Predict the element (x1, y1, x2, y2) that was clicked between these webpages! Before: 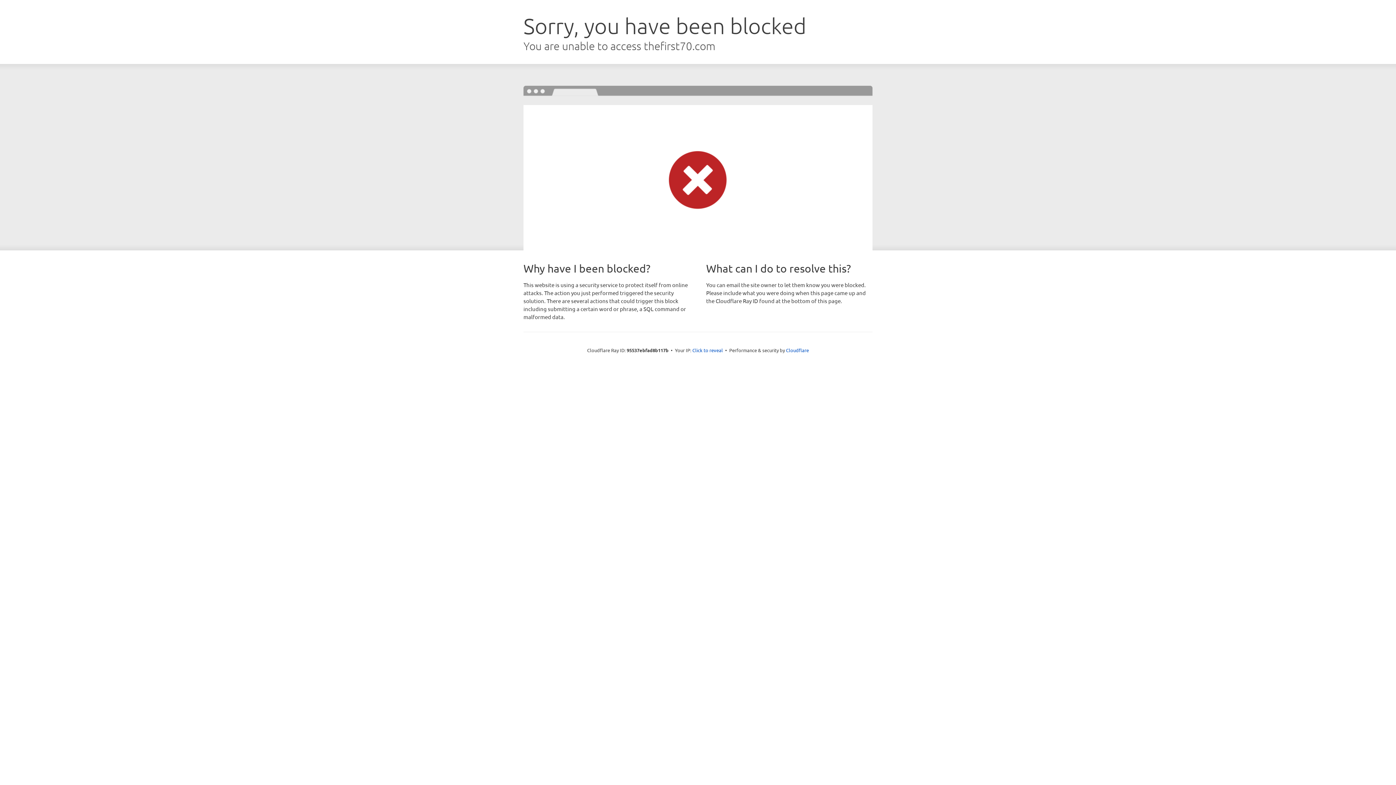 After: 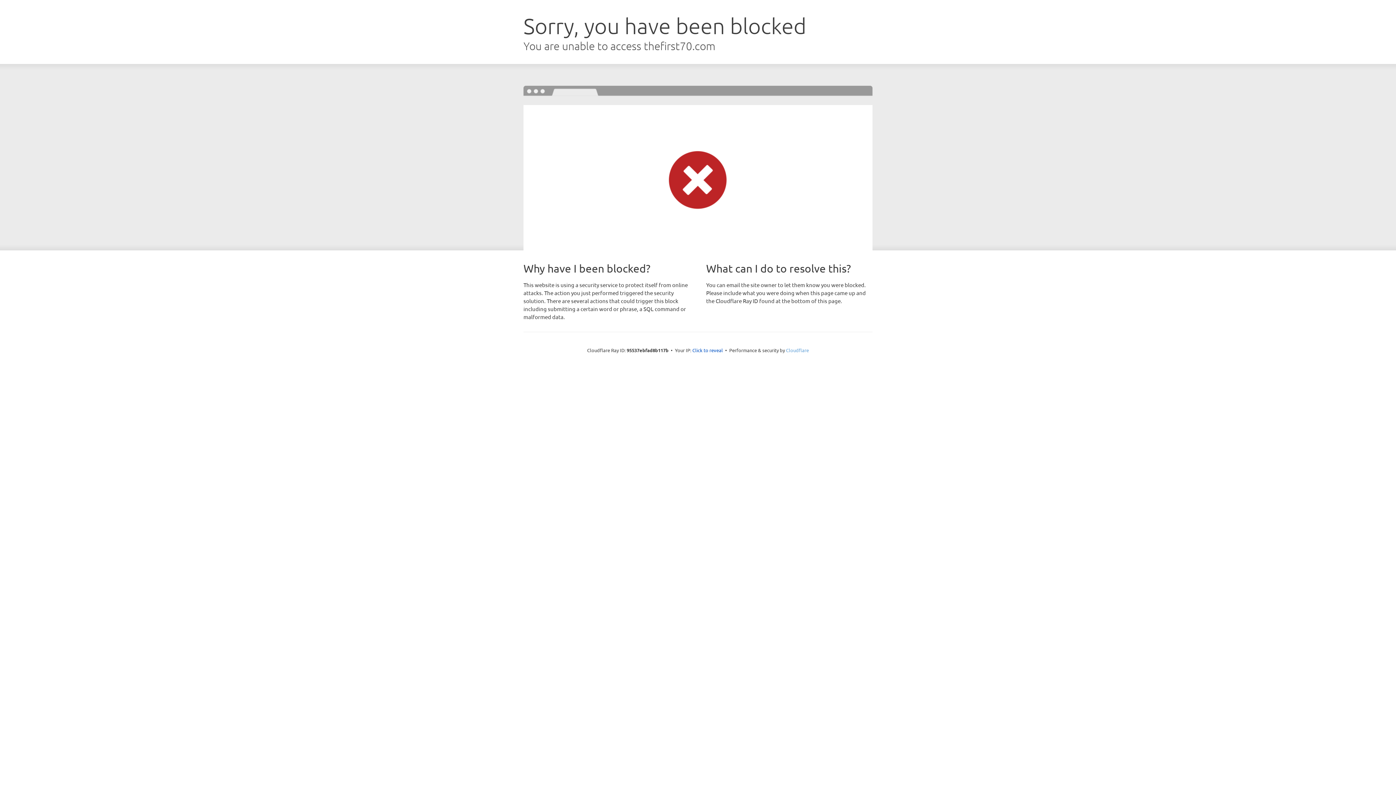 Action: label: Cloudflare bbox: (786, 347, 809, 353)